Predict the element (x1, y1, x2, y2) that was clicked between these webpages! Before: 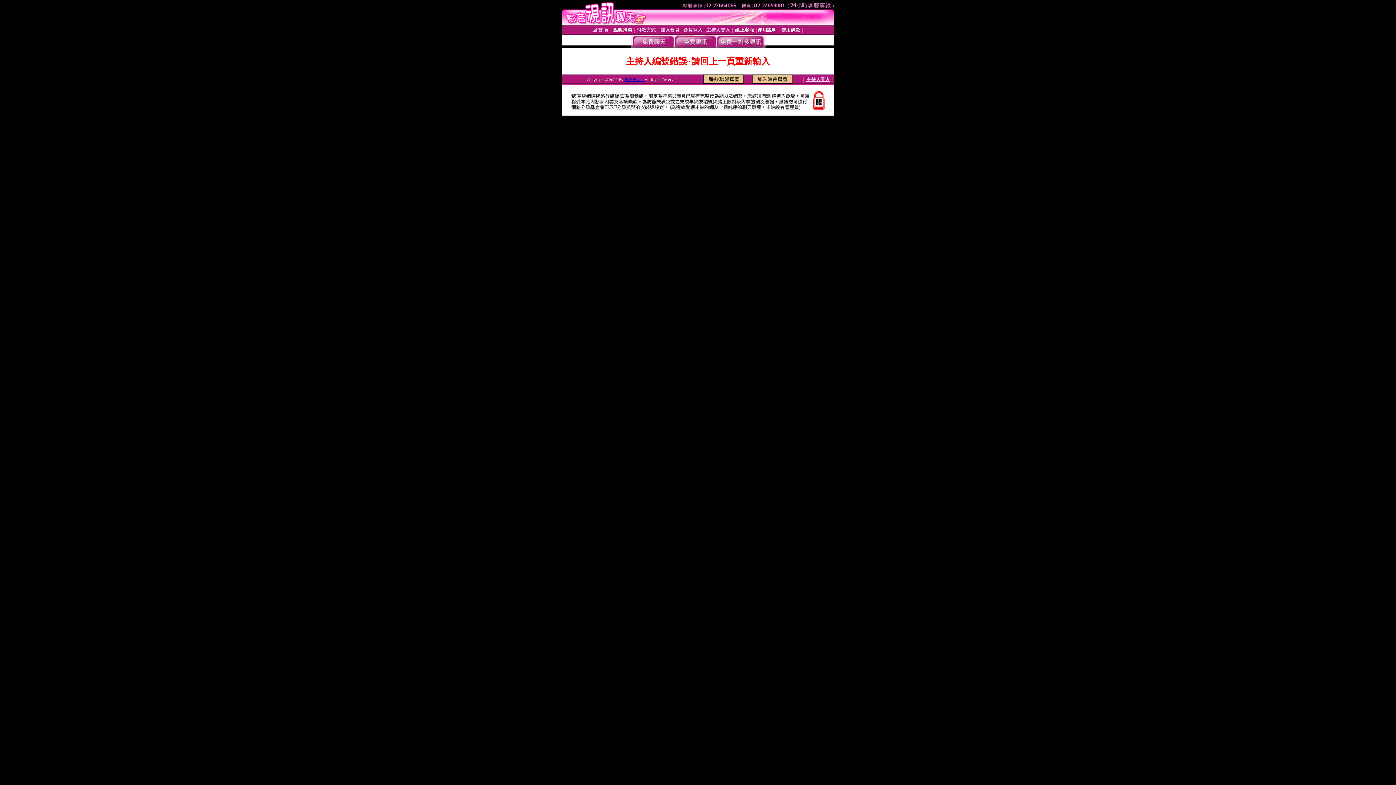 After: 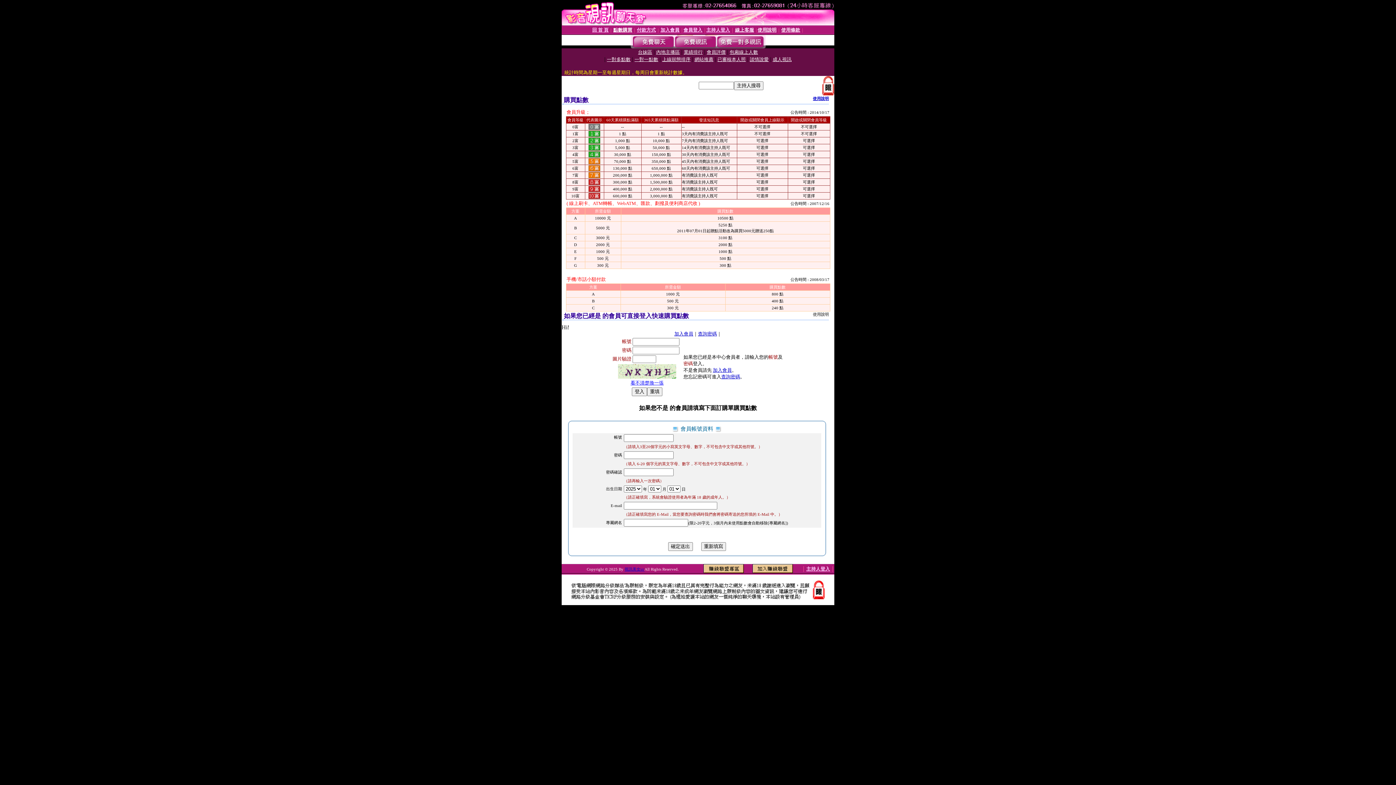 Action: label: 點數購買 bbox: (613, 27, 632, 32)